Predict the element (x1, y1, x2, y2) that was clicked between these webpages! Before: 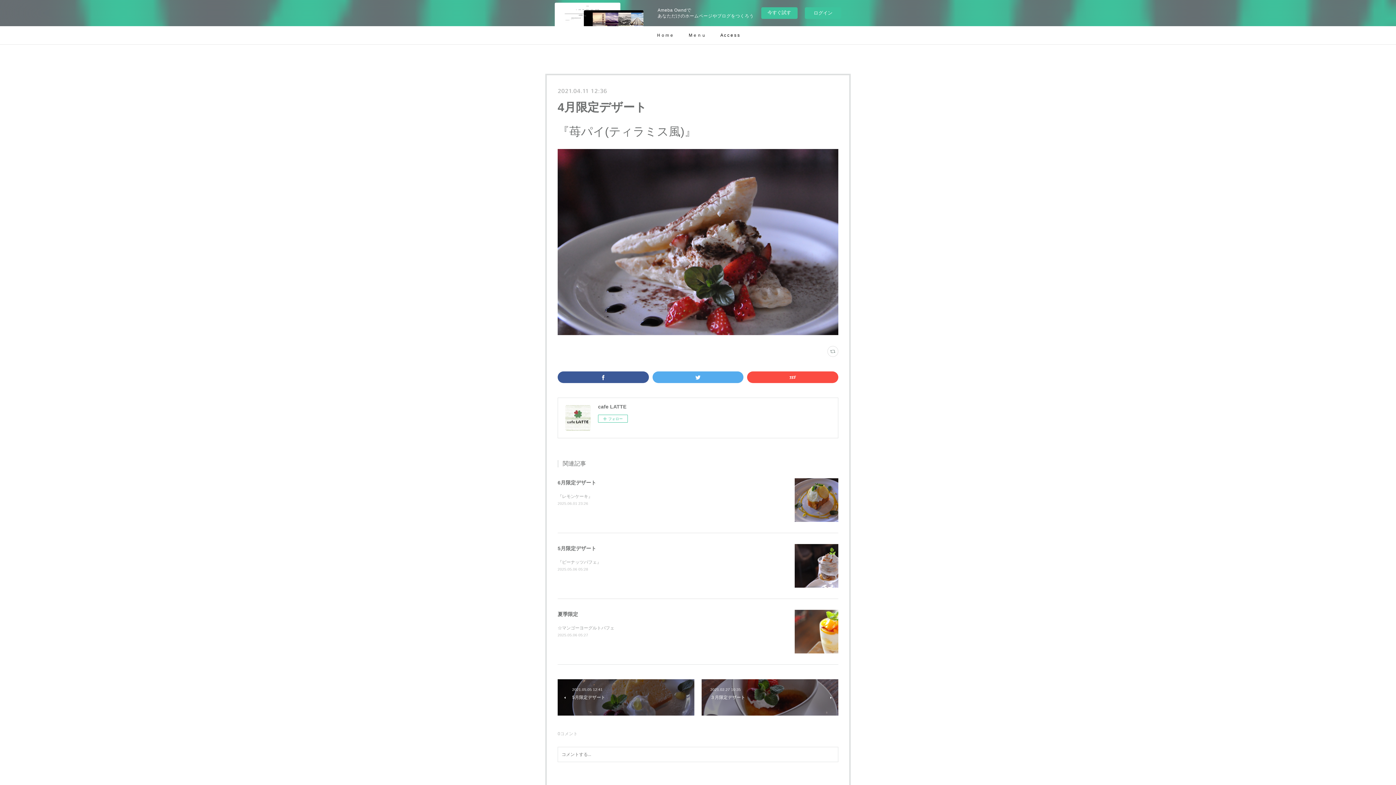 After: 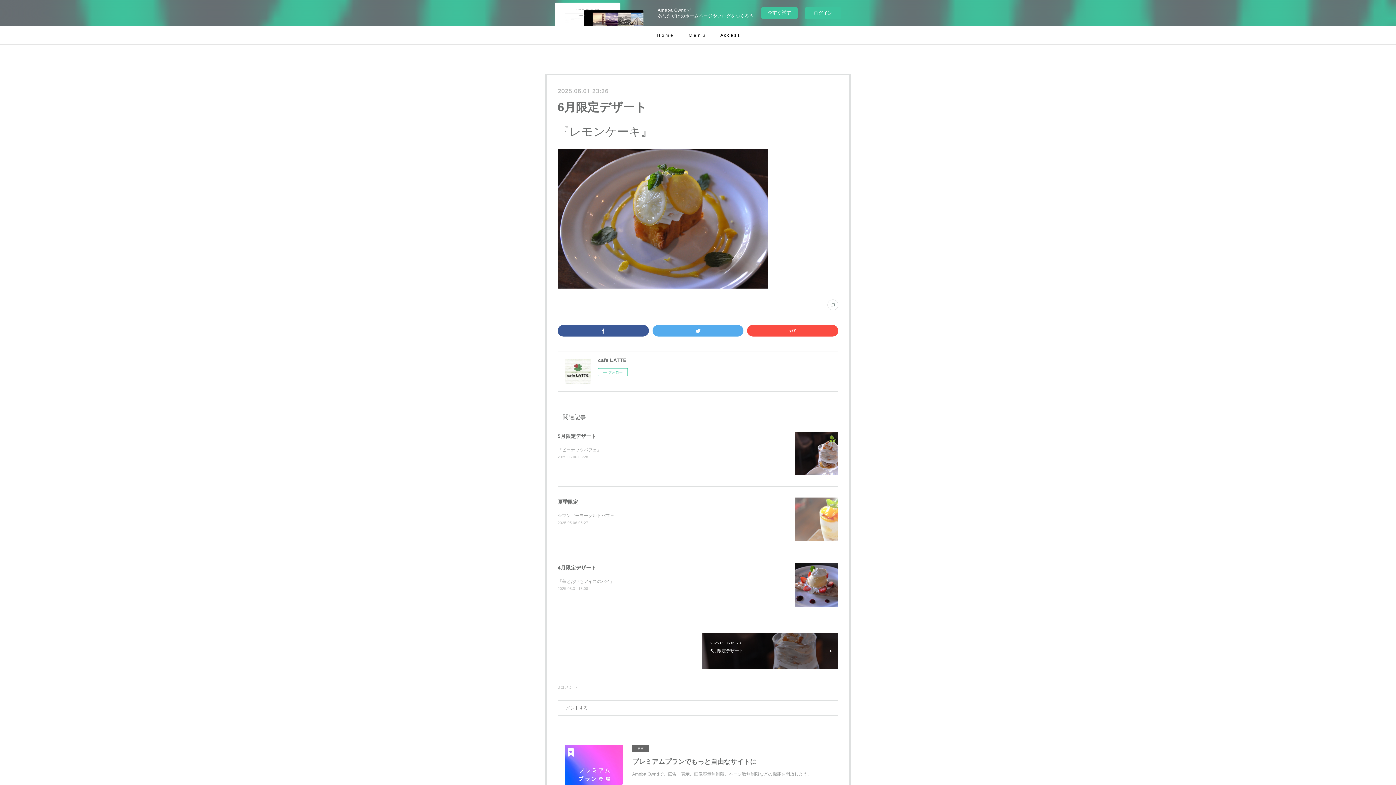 Action: bbox: (794, 478, 838, 522)